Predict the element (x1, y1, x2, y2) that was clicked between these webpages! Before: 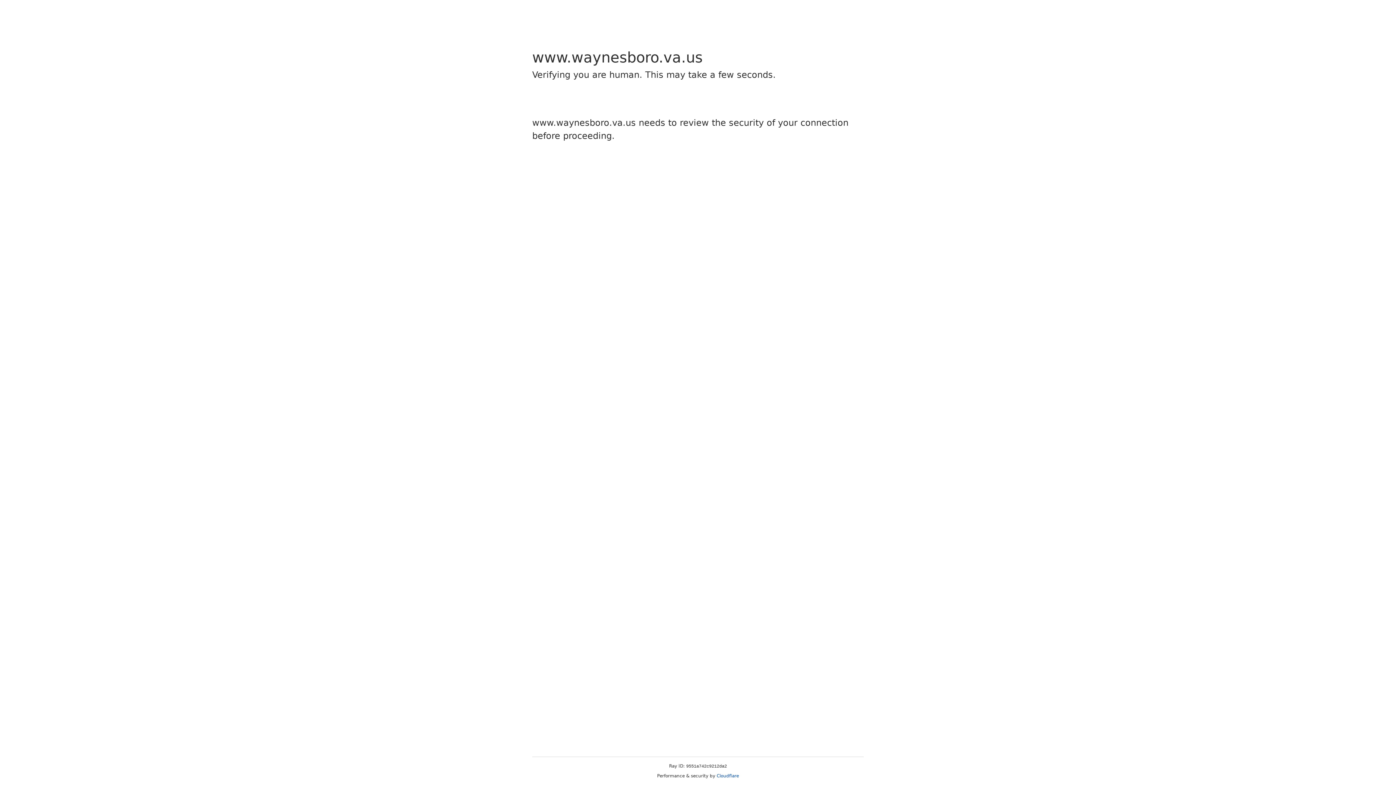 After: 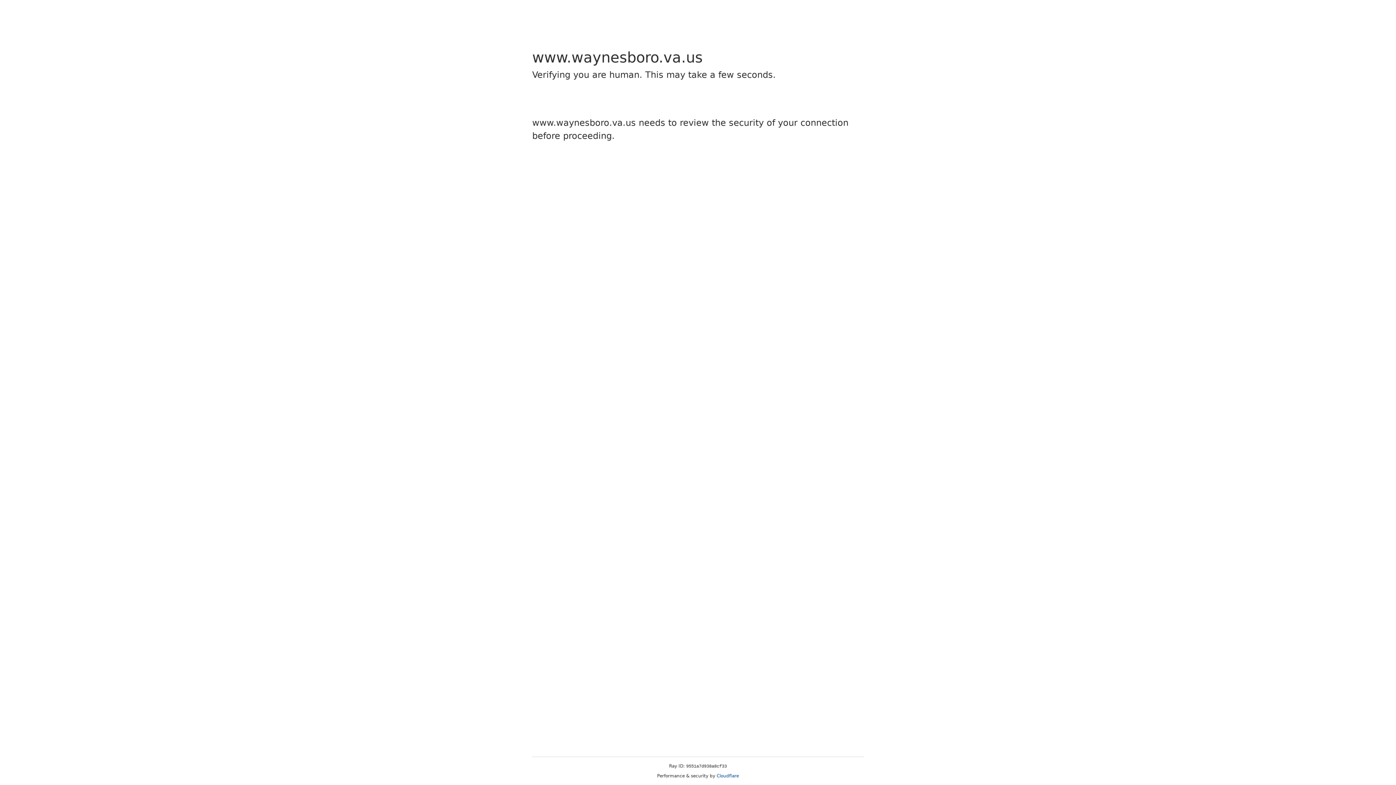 Action: label: Cloudflare bbox: (716, 773, 739, 778)